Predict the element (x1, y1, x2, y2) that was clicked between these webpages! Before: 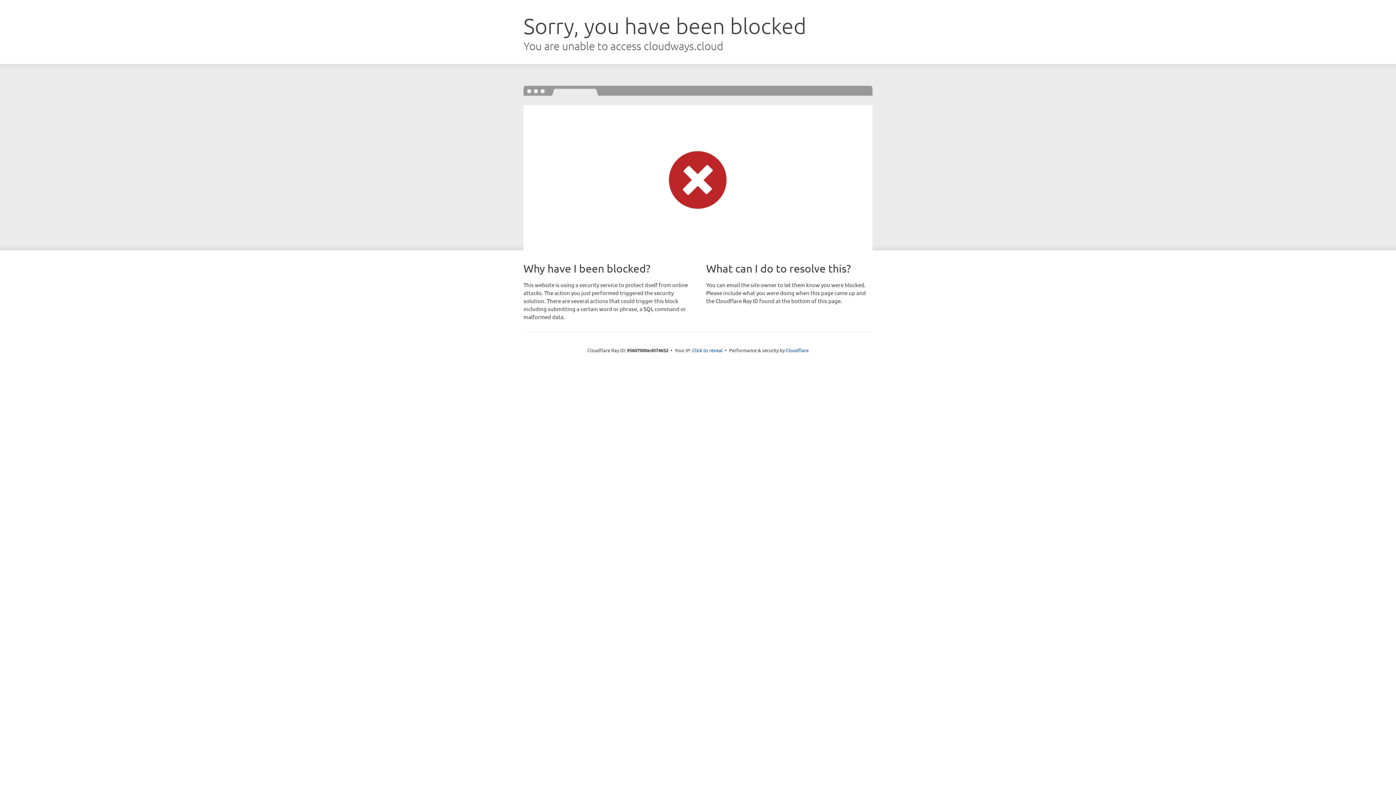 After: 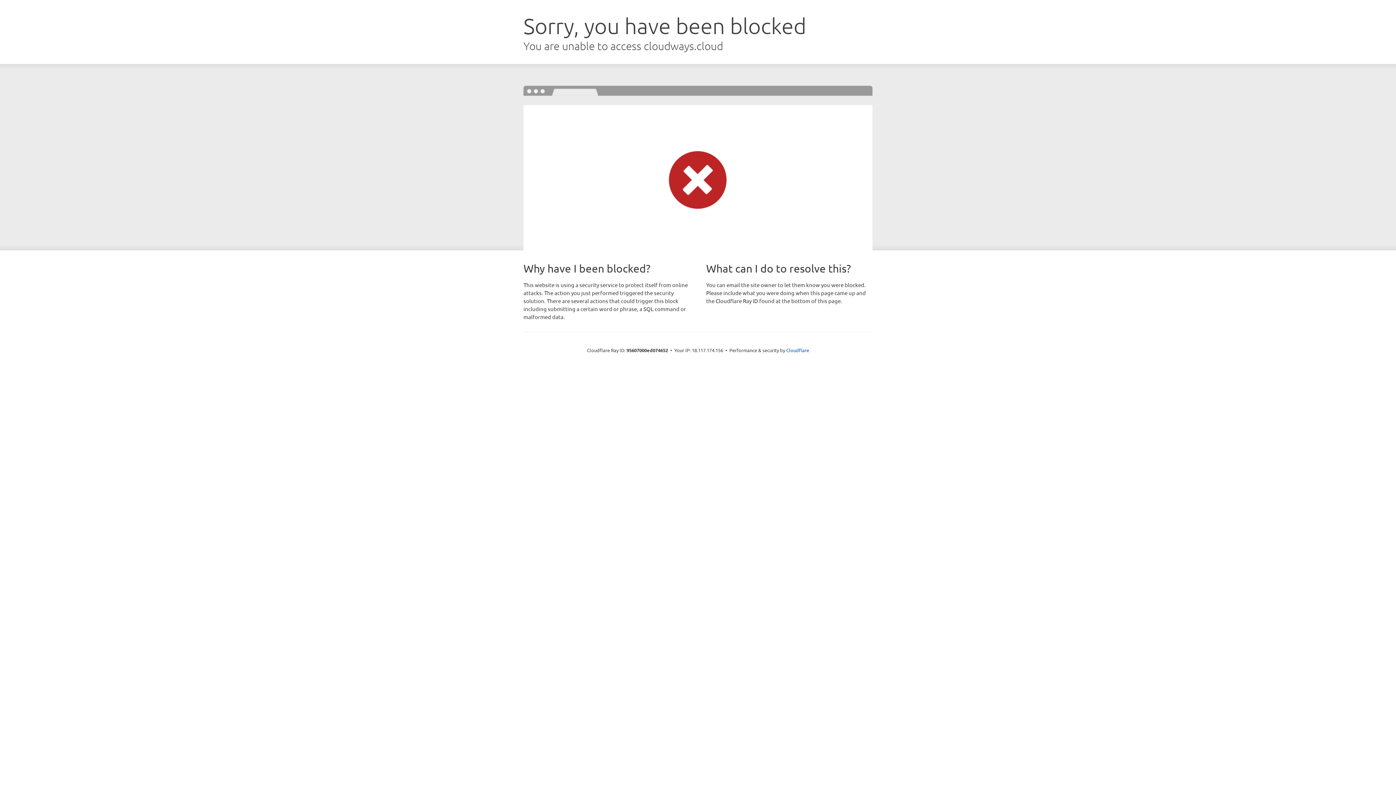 Action: bbox: (692, 346, 722, 353) label: Click to reveal